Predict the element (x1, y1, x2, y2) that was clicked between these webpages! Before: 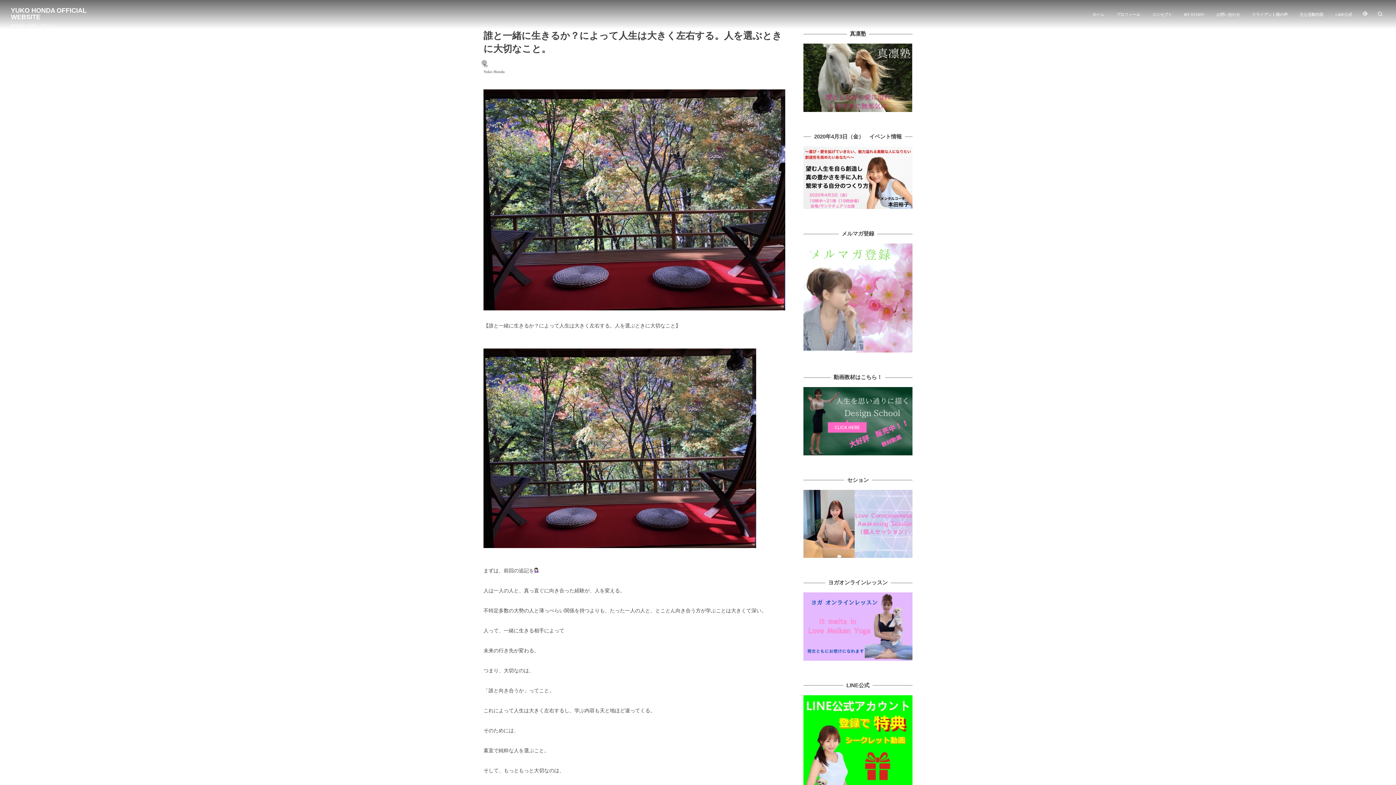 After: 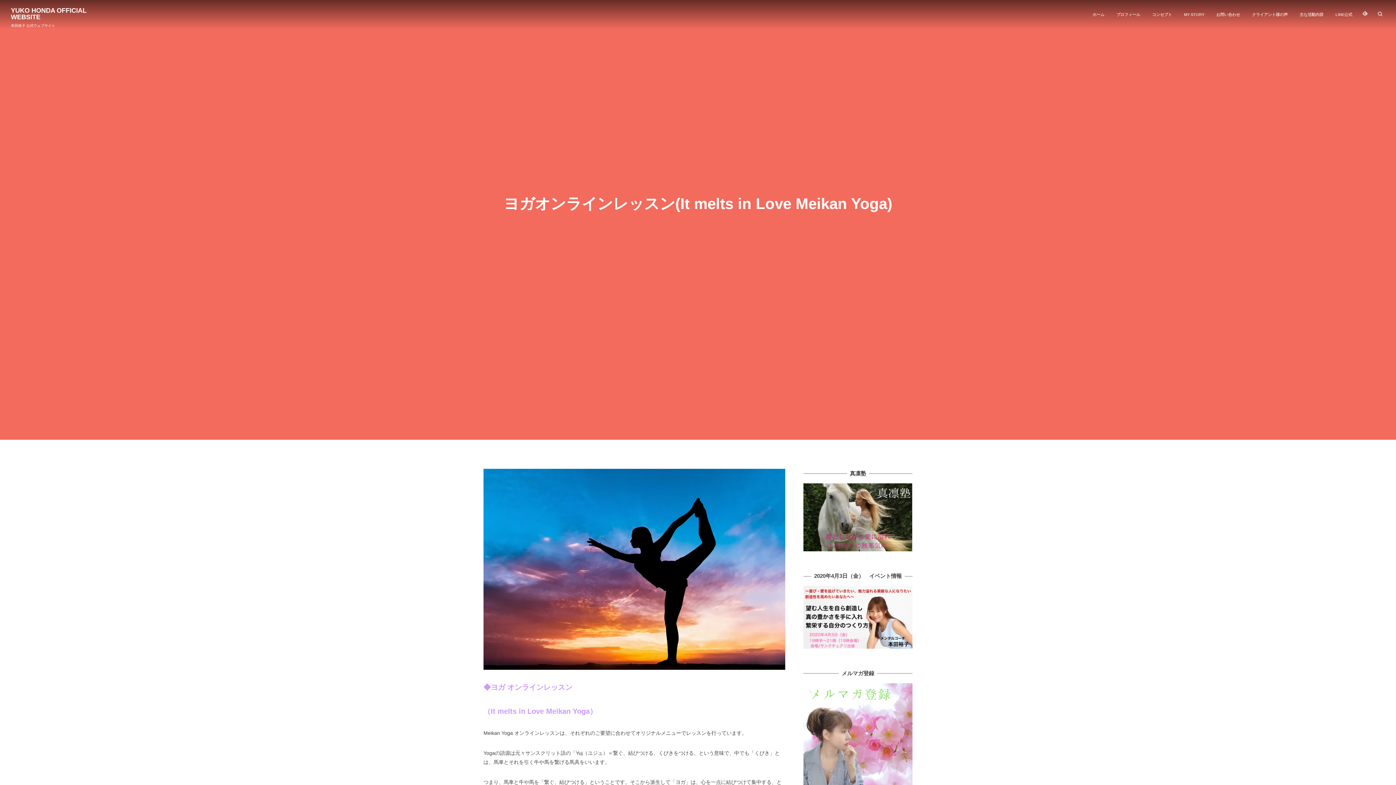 Action: bbox: (803, 592, 912, 660)